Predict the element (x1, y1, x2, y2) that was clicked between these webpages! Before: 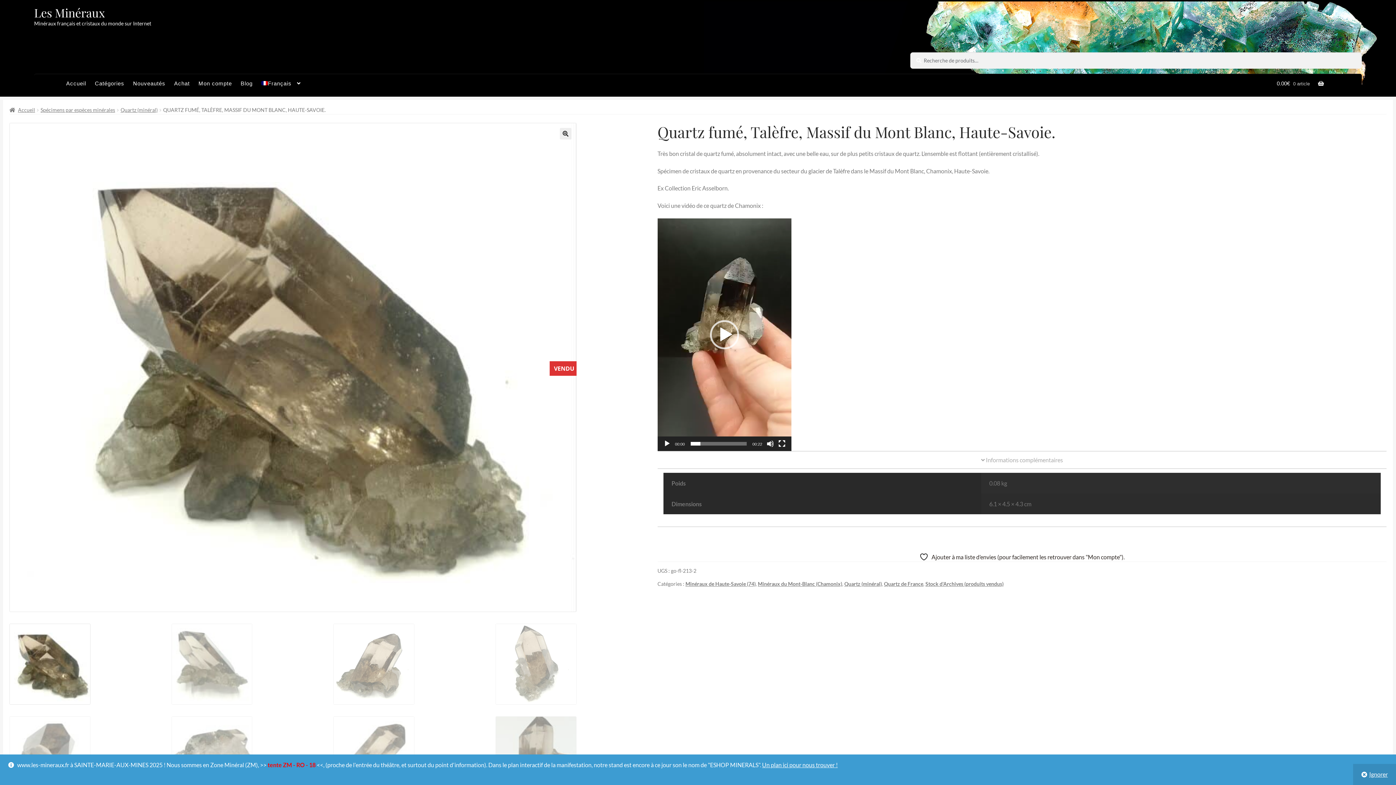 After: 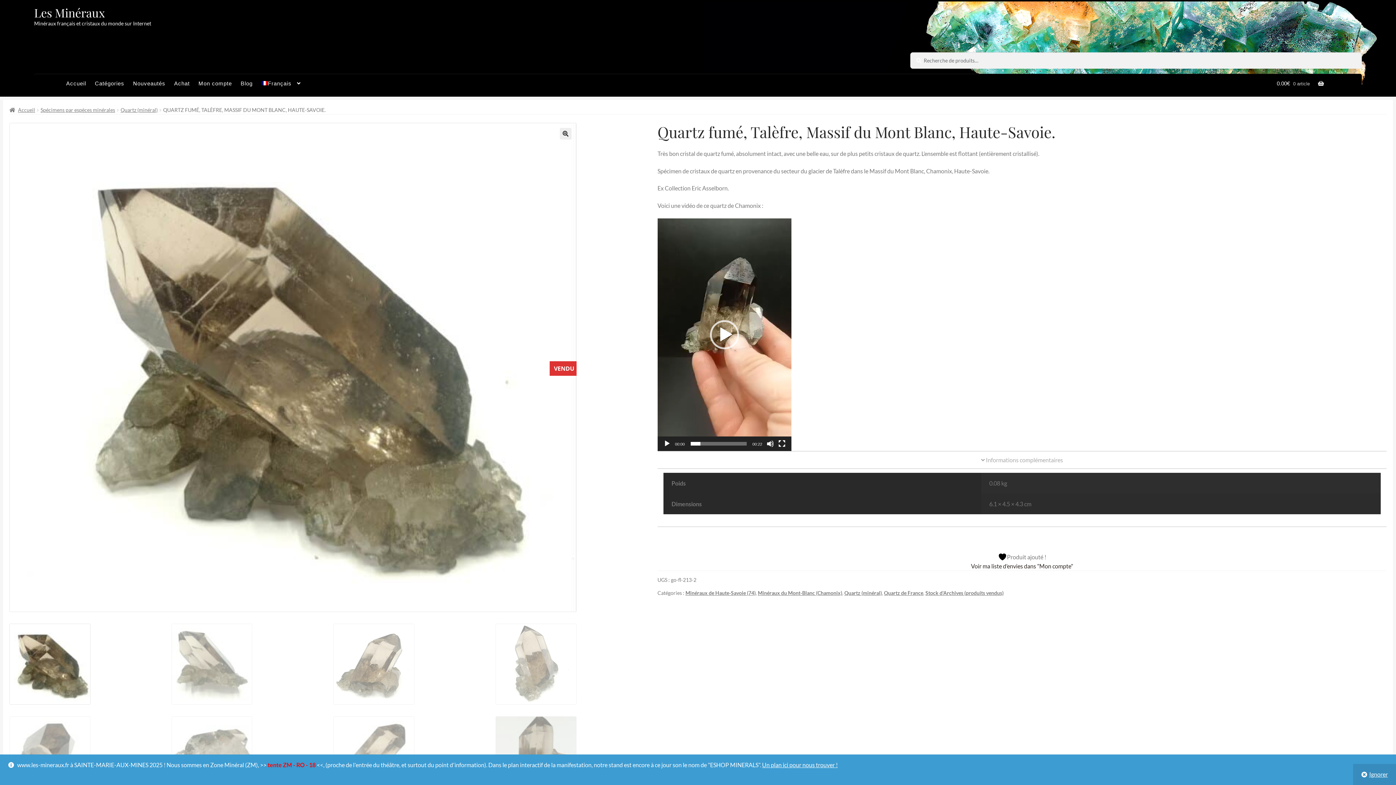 Action: label:  Ajouter à ma liste d’envies (pour facilement les retrouver dans "Mon compte"). bbox: (919, 552, 1124, 561)